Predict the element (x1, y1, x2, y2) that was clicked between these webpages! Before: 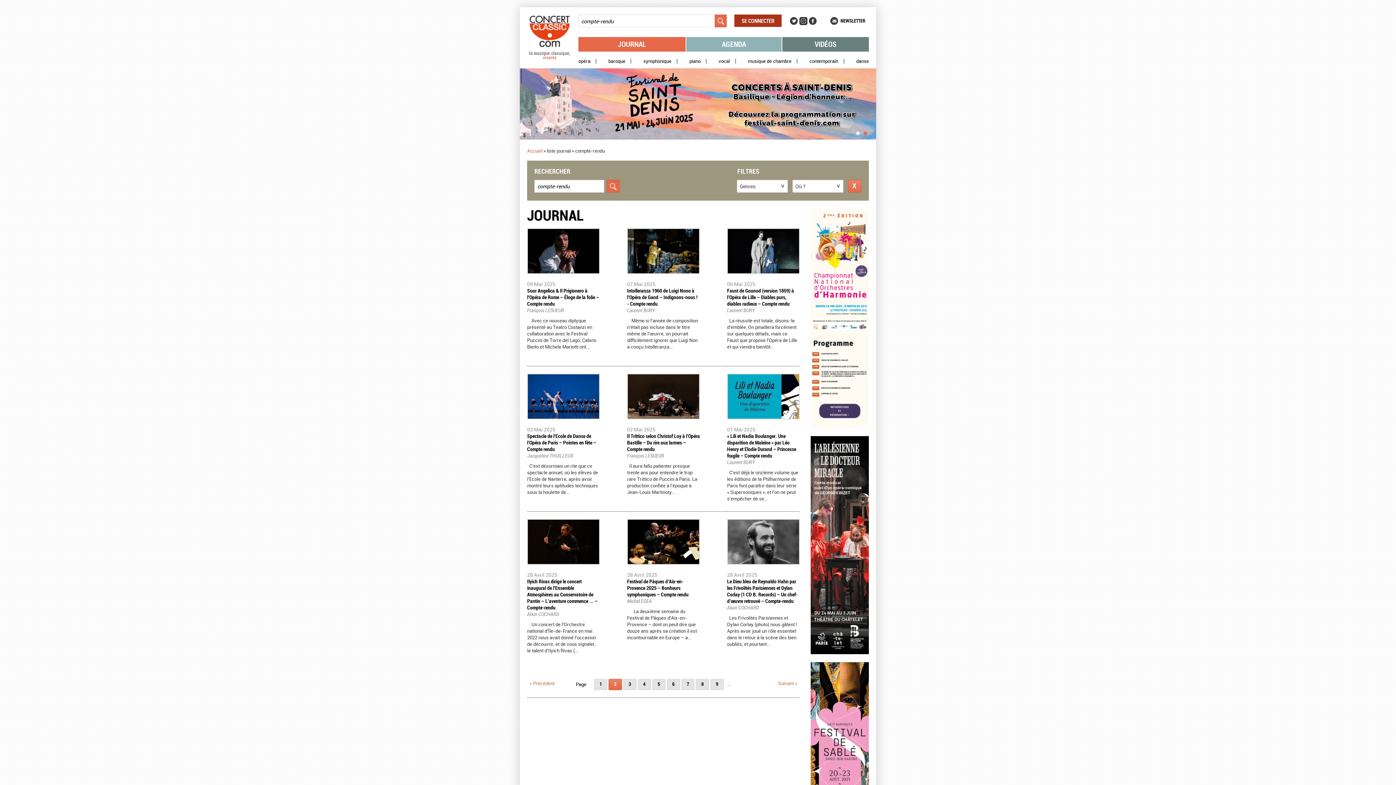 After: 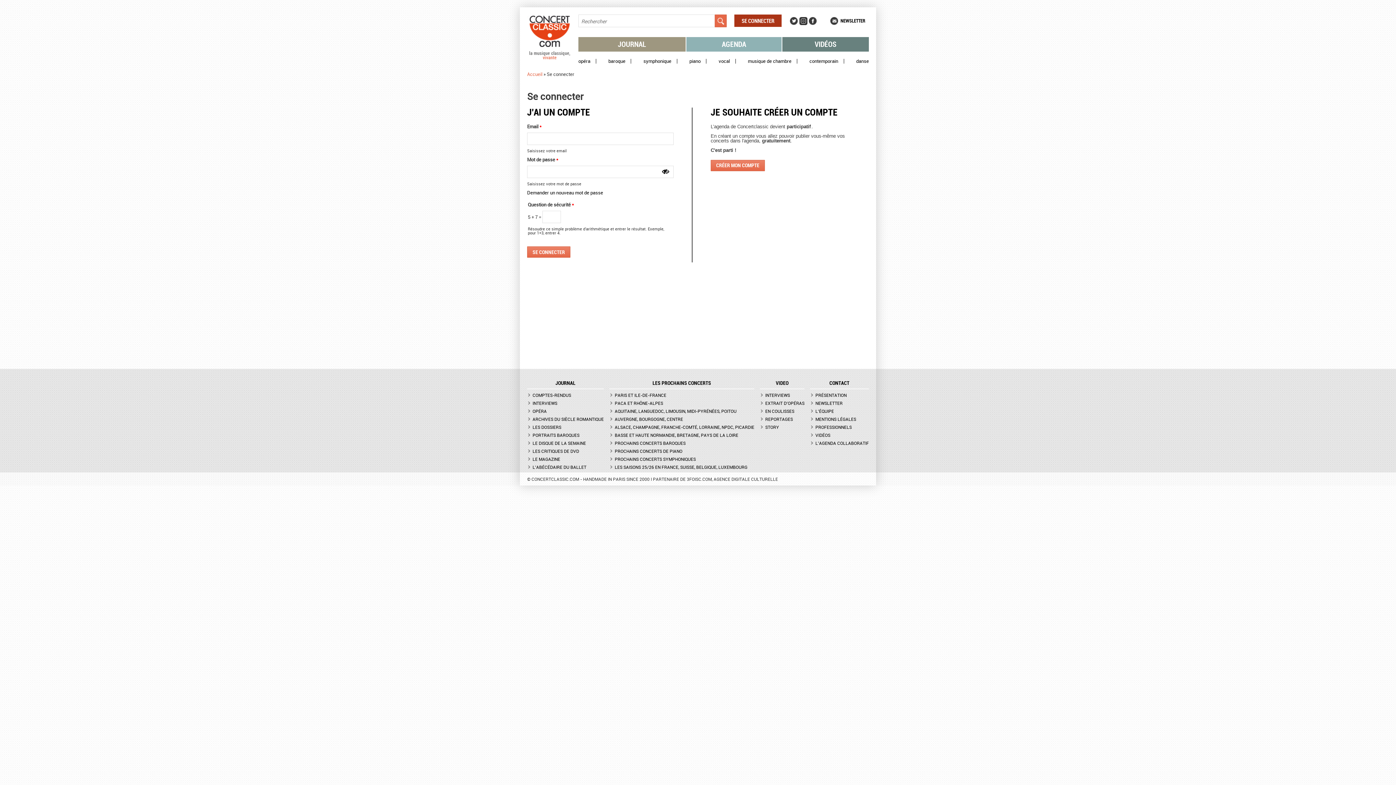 Action: bbox: (734, 14, 781, 26) label: SE CONNECTER